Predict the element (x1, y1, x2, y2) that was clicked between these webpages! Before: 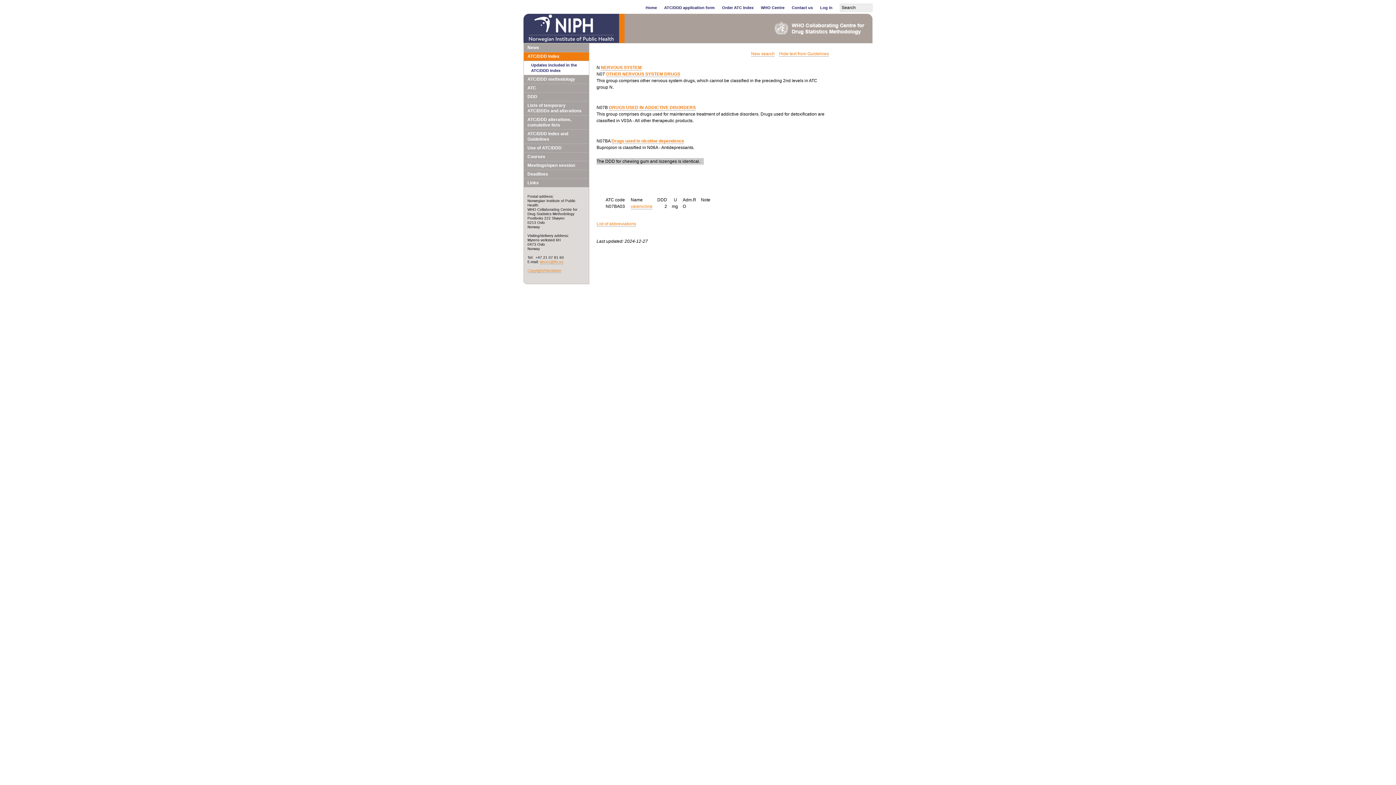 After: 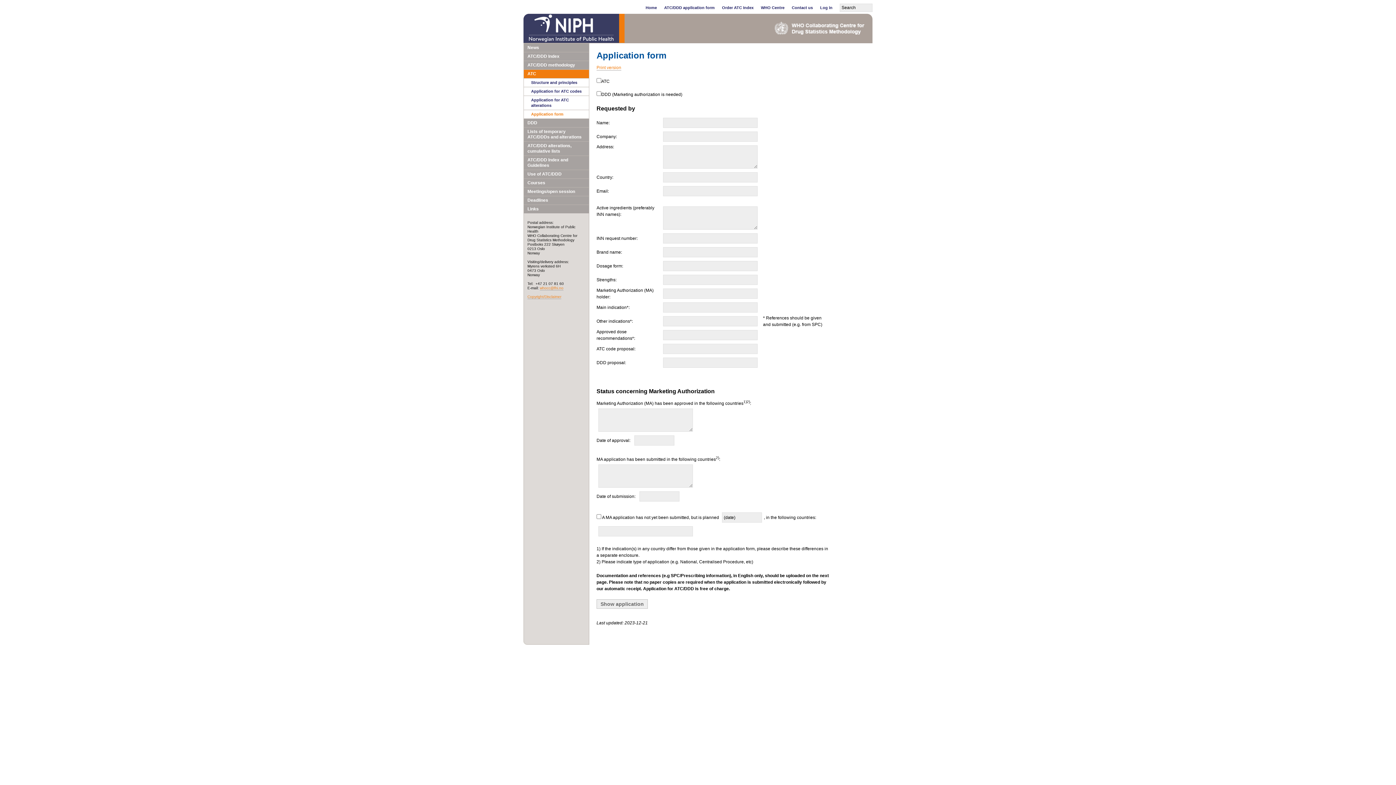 Action: bbox: (664, 3, 714, 11) label: ATC/DDD application form